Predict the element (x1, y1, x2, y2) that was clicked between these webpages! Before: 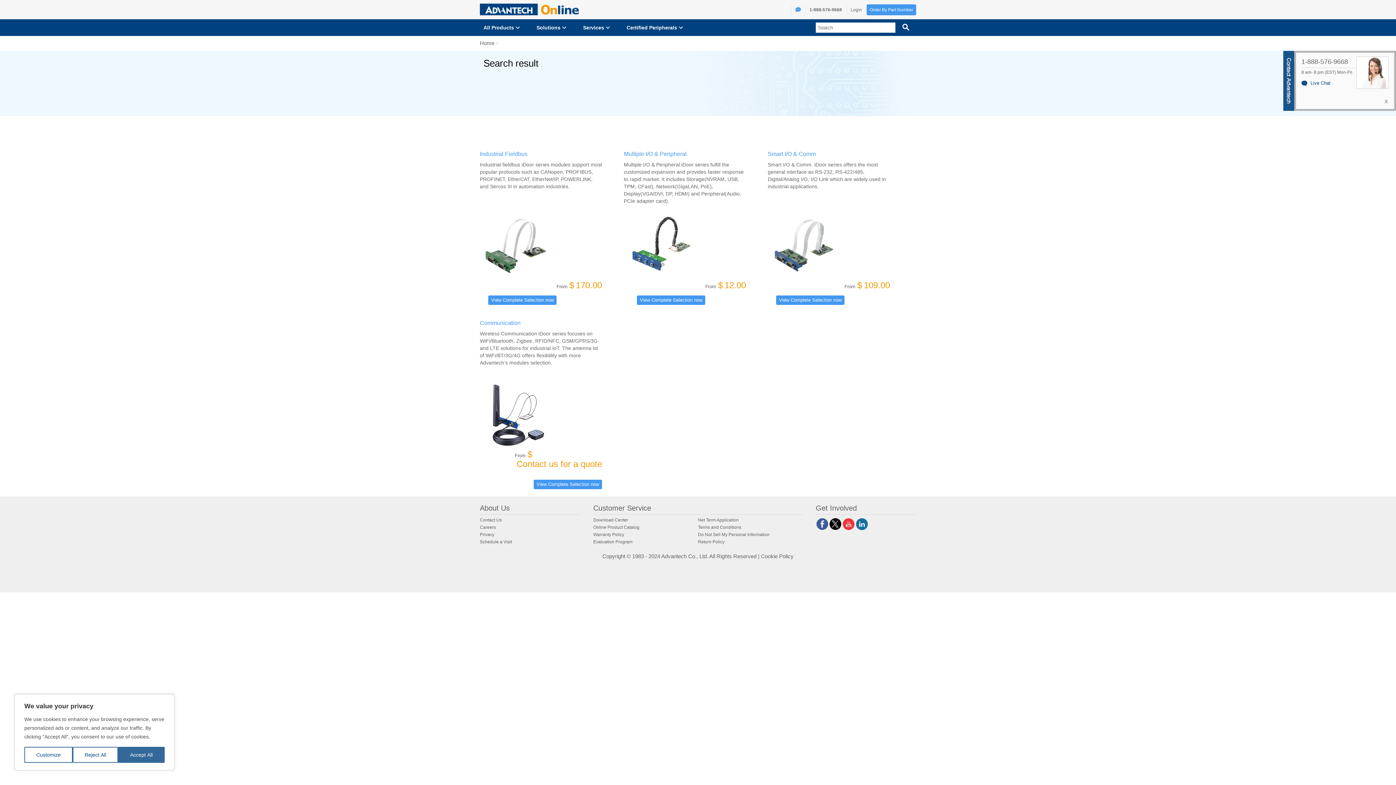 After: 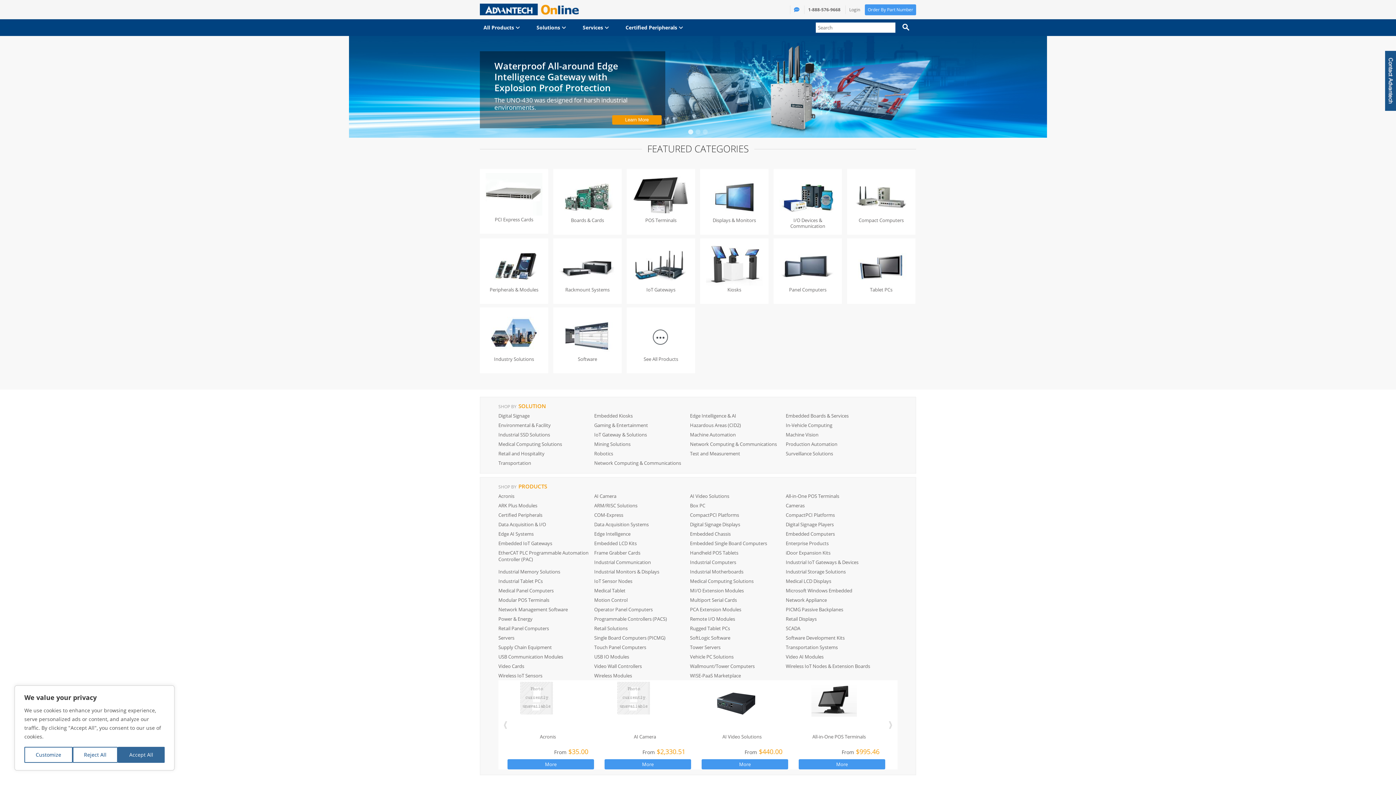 Action: bbox: (579, 19, 613, 36) label: Services 